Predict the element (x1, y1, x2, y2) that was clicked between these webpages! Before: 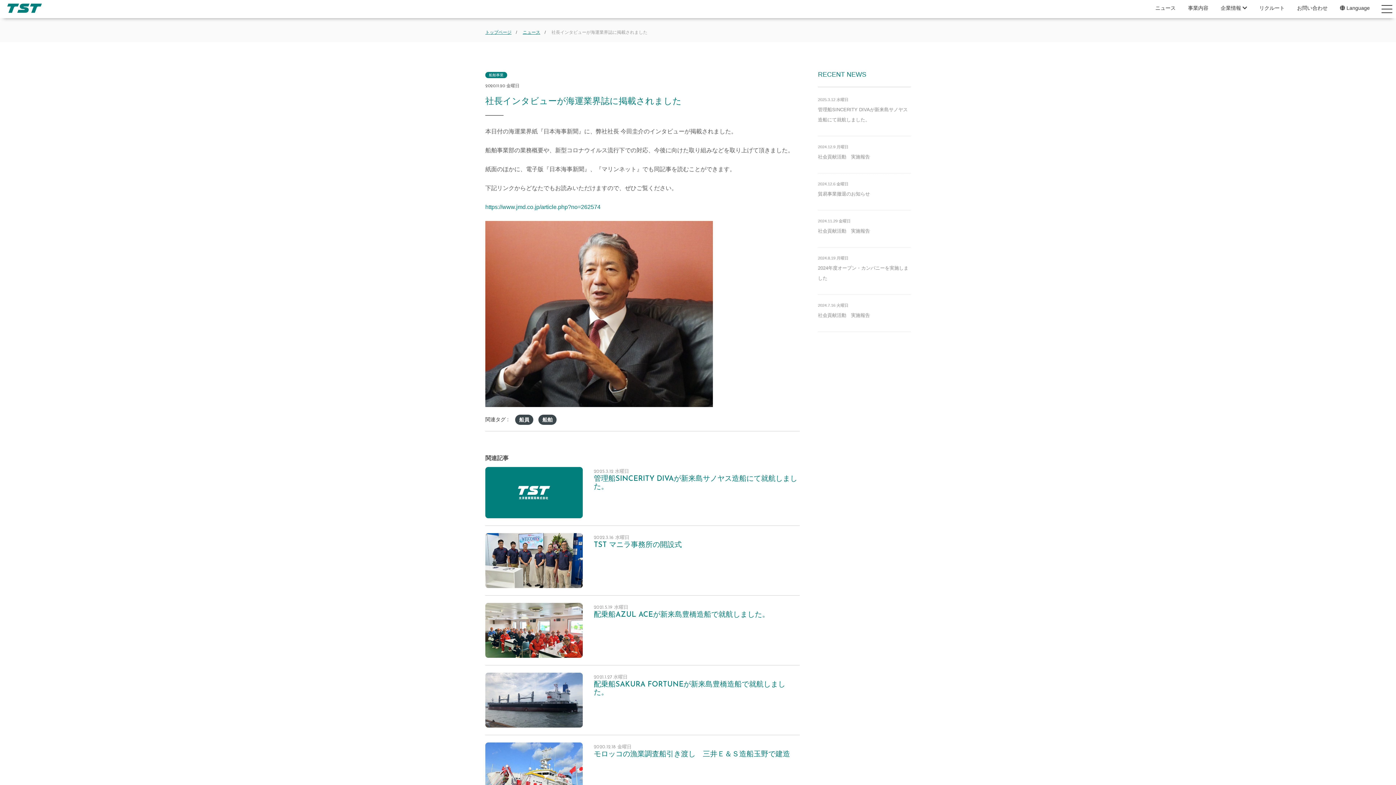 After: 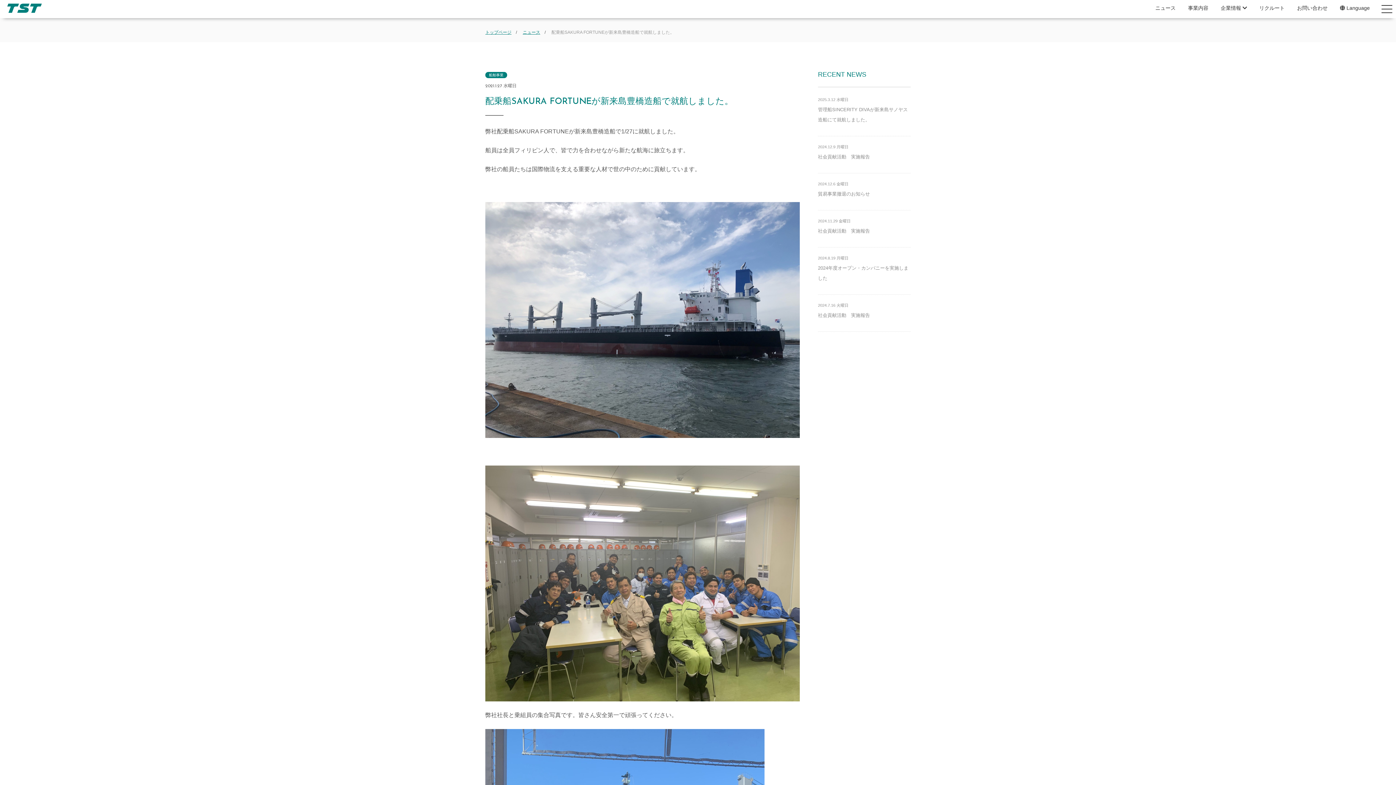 Action: bbox: (485, 672, 583, 727)